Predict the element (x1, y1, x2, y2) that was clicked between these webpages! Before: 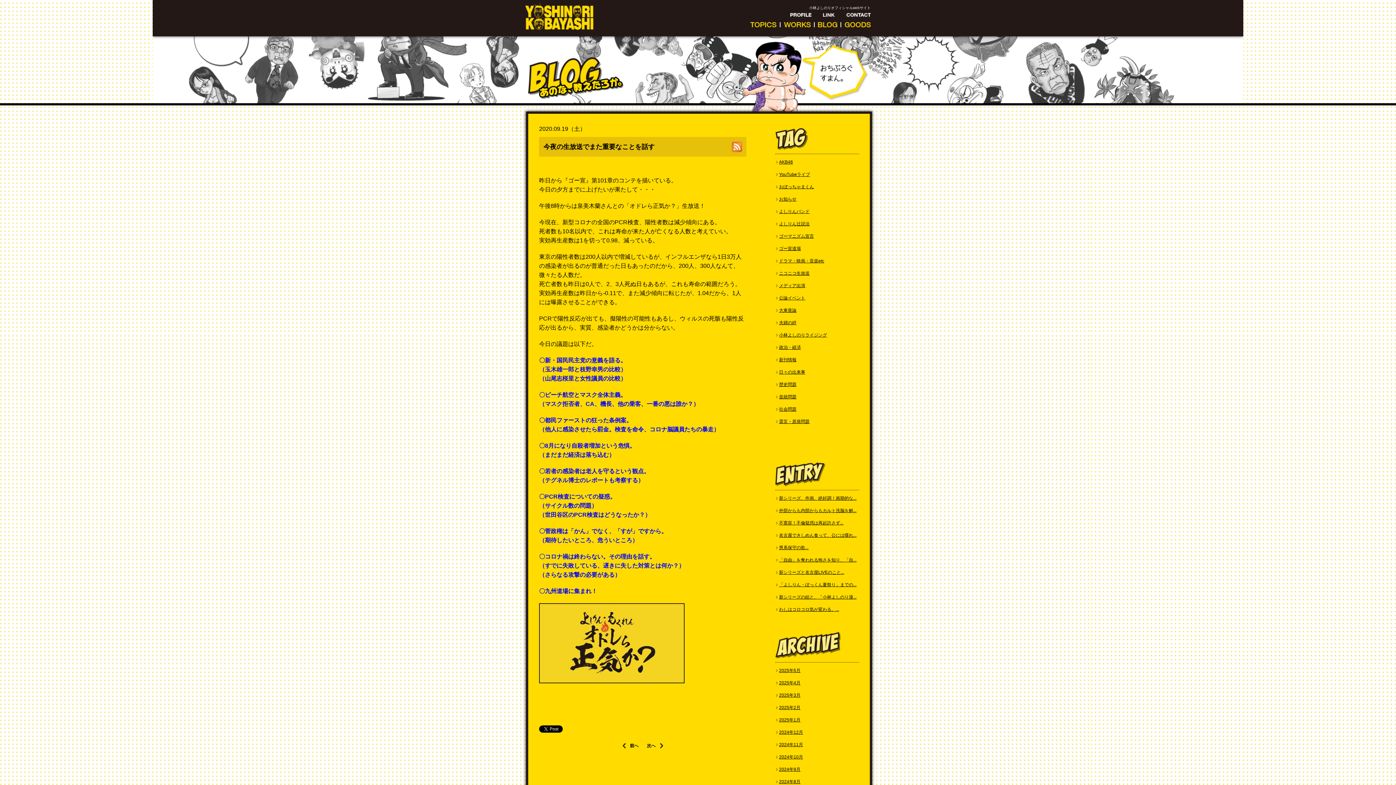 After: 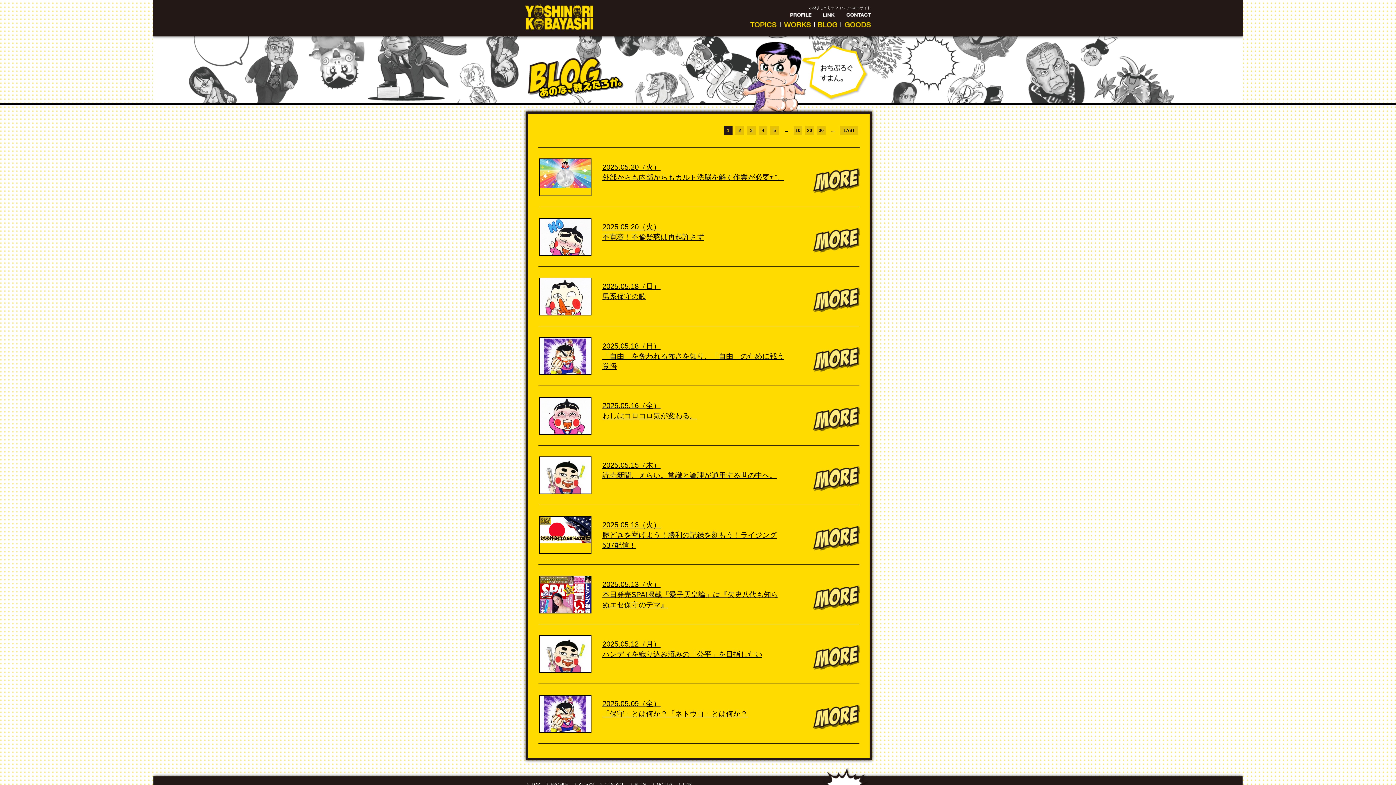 Action: label: 政治・経済 bbox: (779, 345, 801, 350)